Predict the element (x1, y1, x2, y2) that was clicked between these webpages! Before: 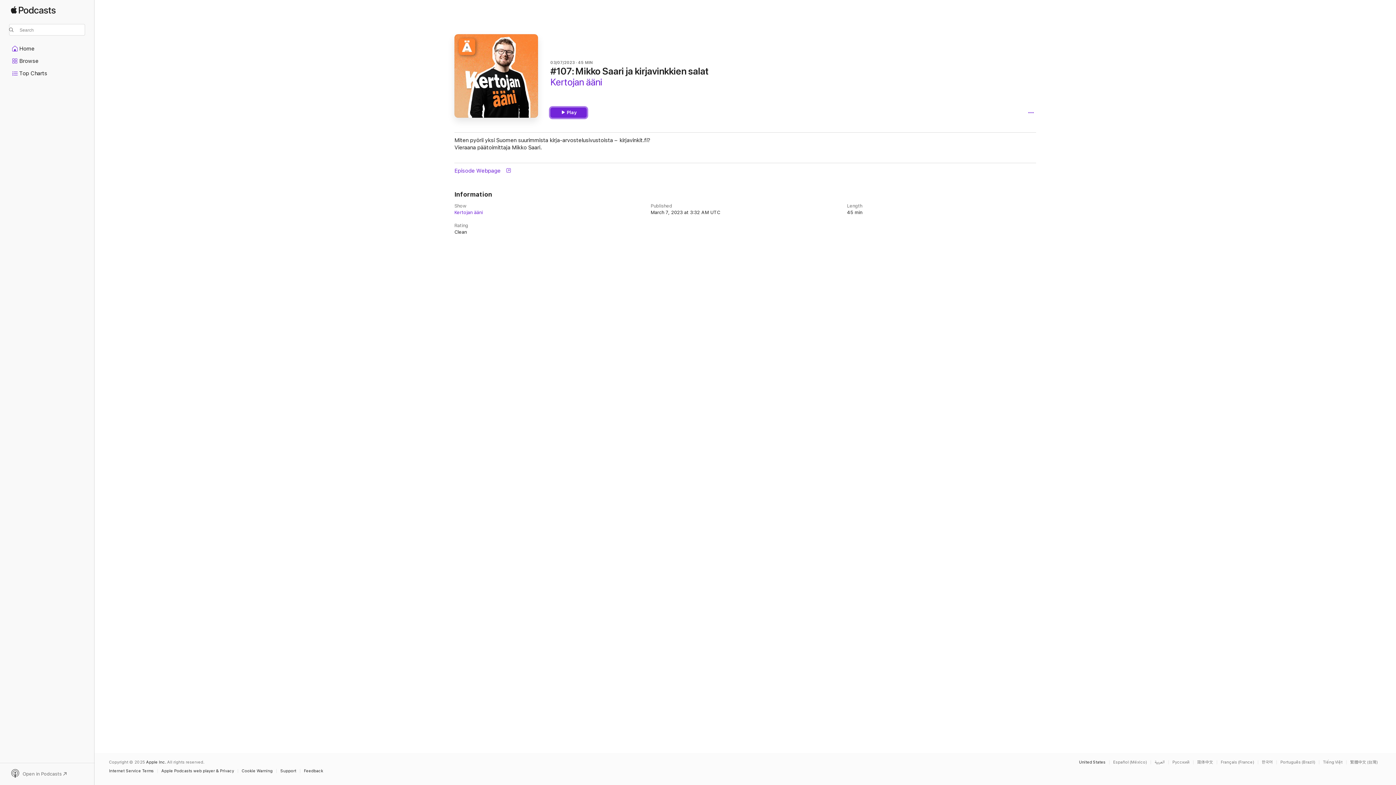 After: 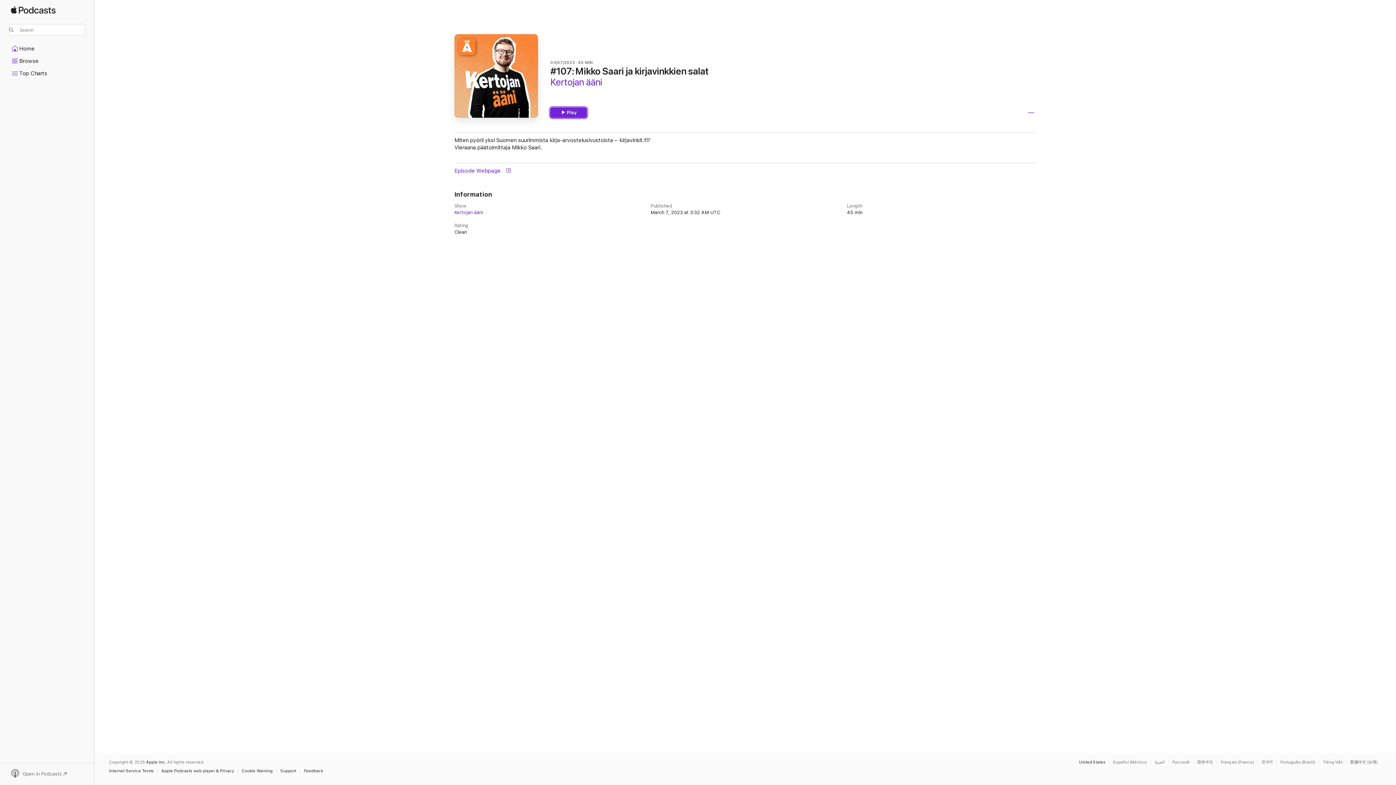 Action: bbox: (550, 107, 586, 117) label: Play